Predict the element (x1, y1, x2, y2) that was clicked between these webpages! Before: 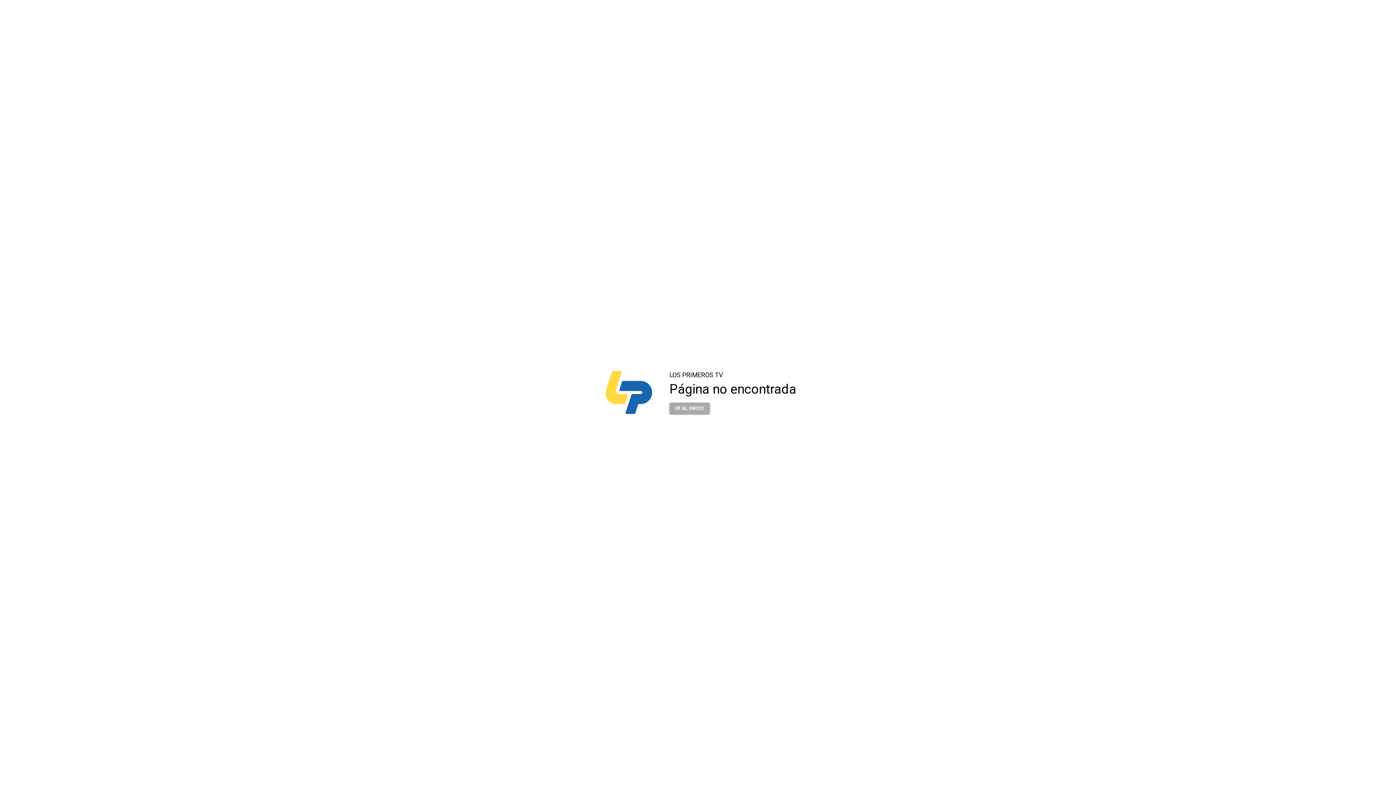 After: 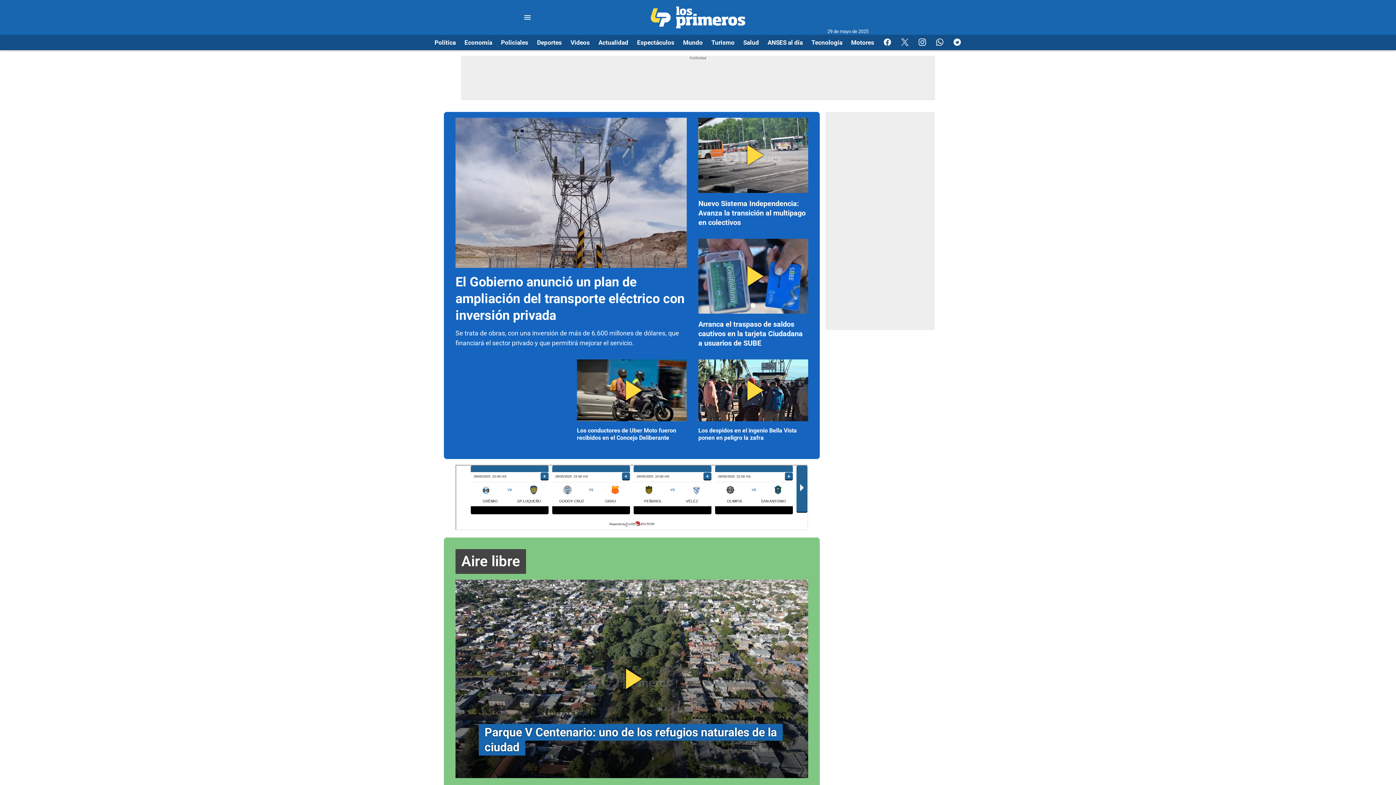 Action: bbox: (669, 402, 709, 414) label: IR AL INICIO